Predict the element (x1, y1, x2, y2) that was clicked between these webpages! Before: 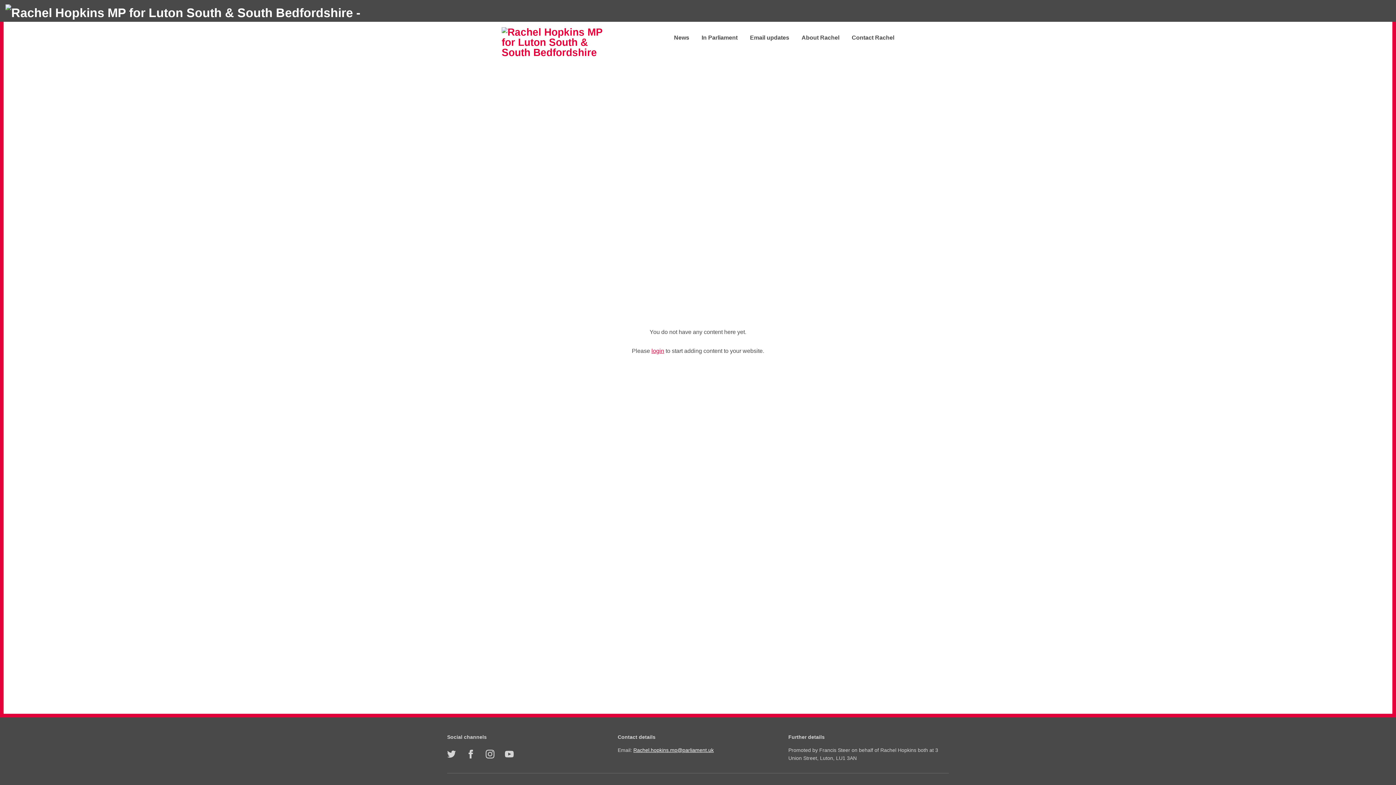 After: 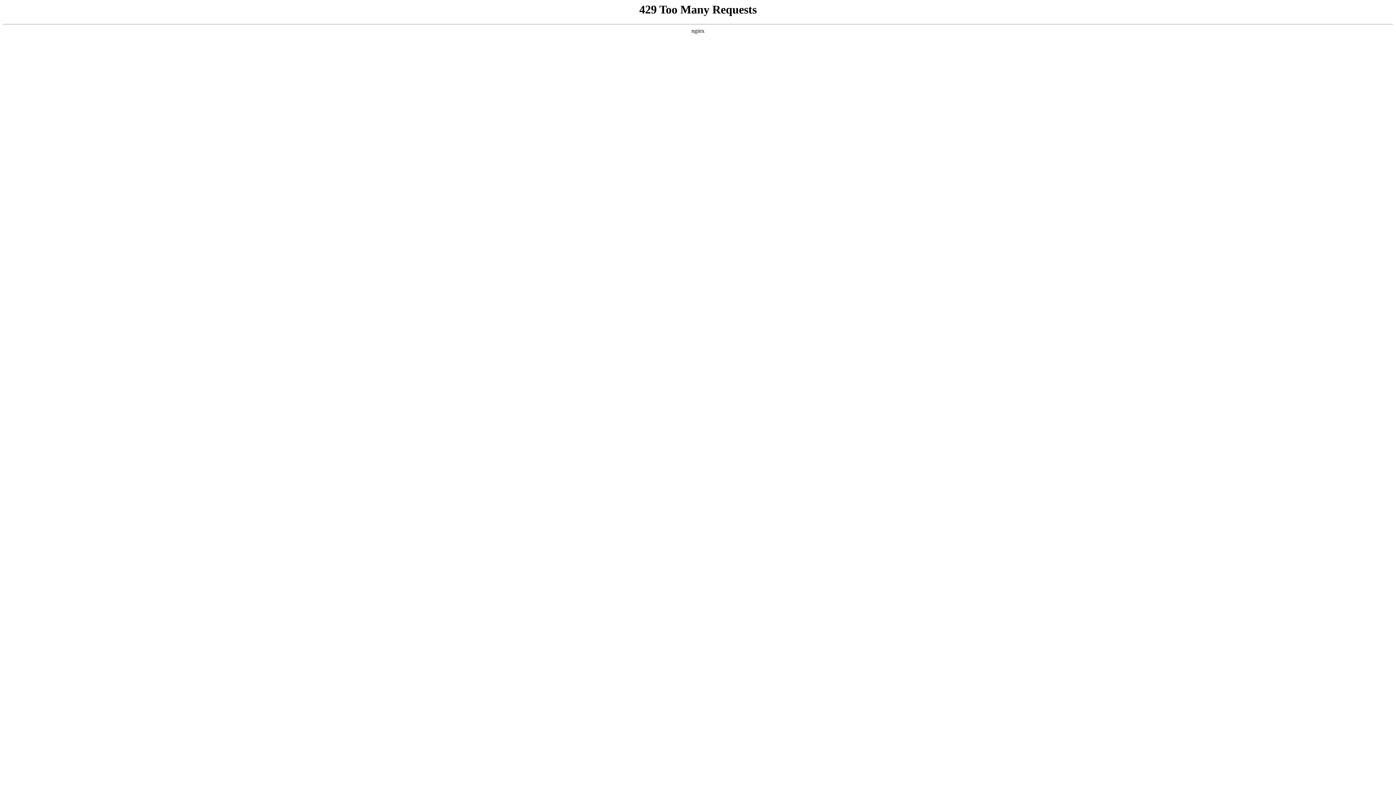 Action: label: In Parliament bbox: (690, 34, 737, 40)